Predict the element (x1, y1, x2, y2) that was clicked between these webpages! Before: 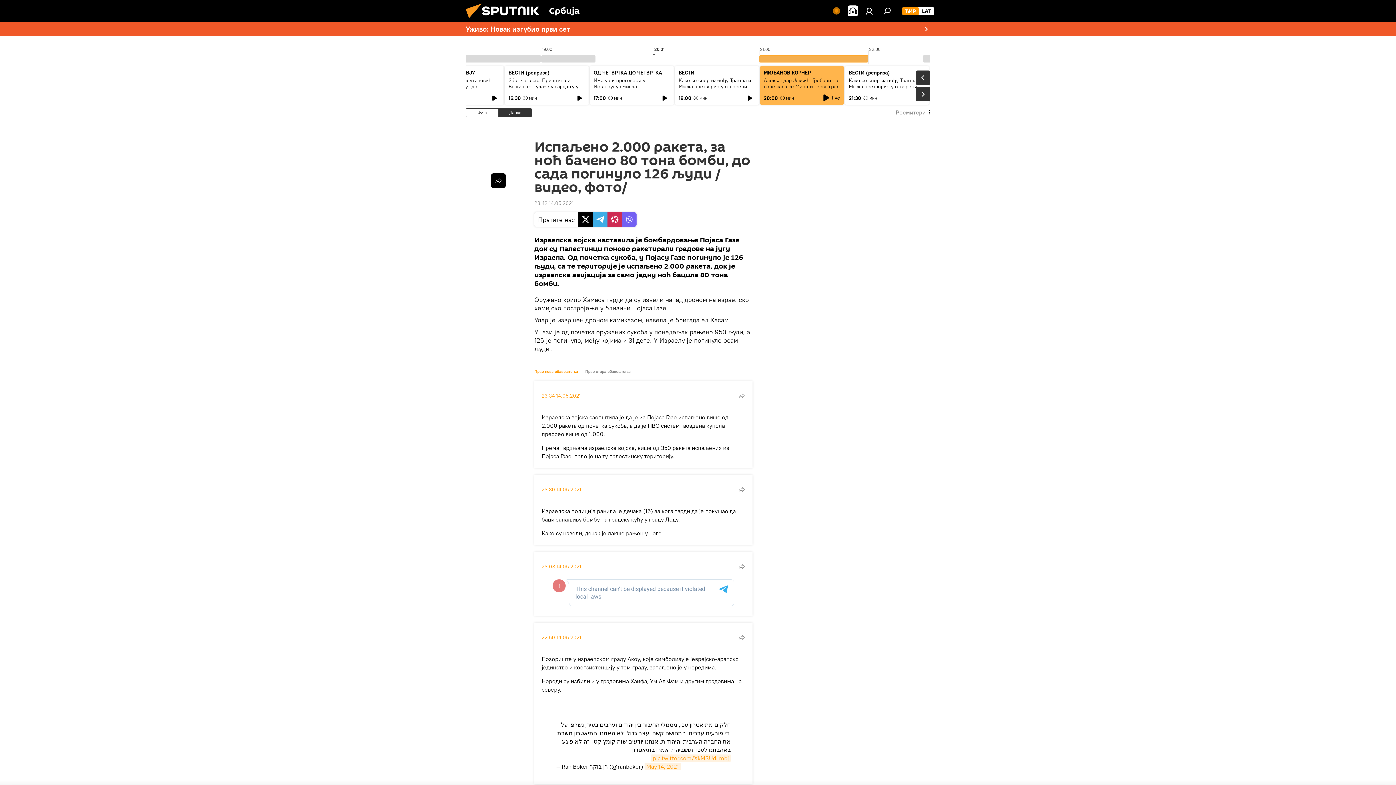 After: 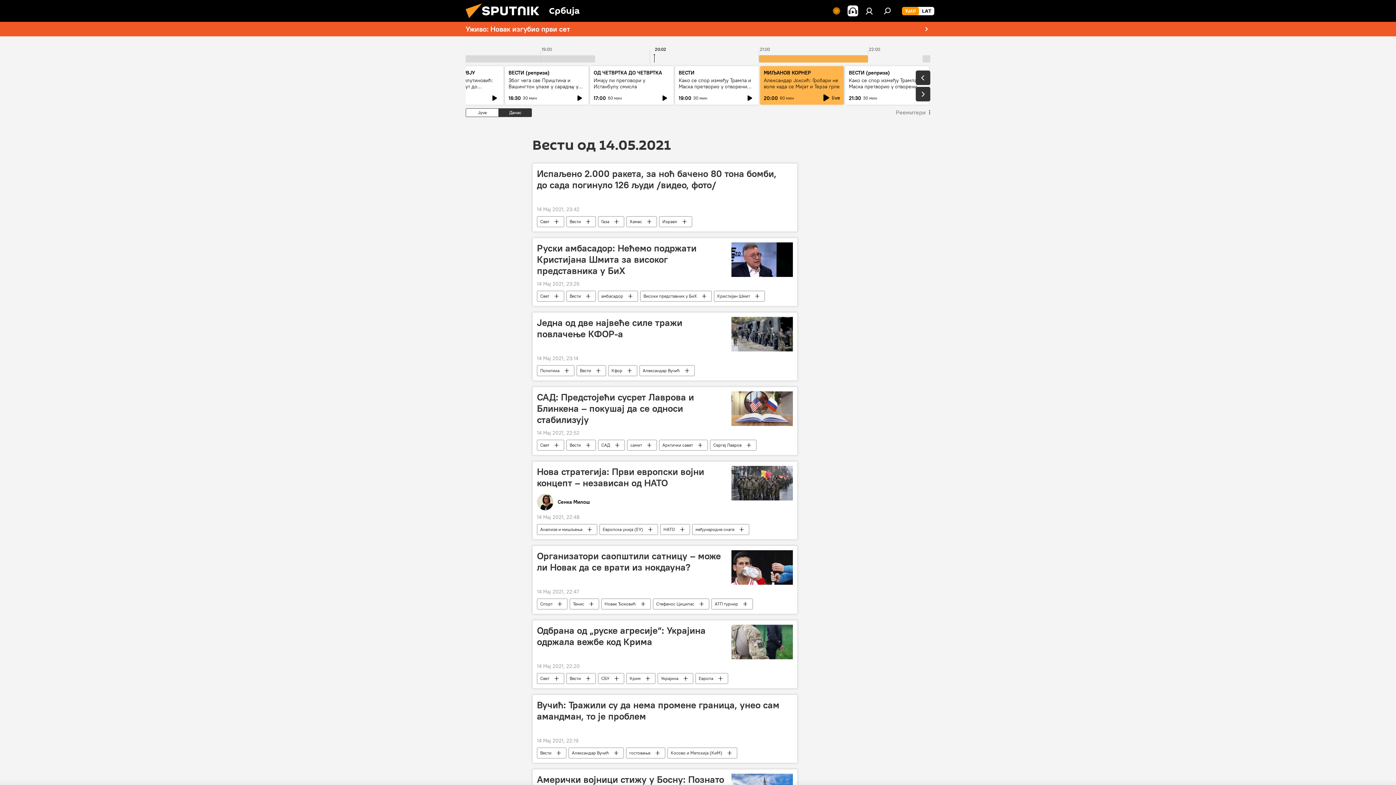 Action: label: 23:42 14.05.2021 bbox: (534, 200, 573, 206)